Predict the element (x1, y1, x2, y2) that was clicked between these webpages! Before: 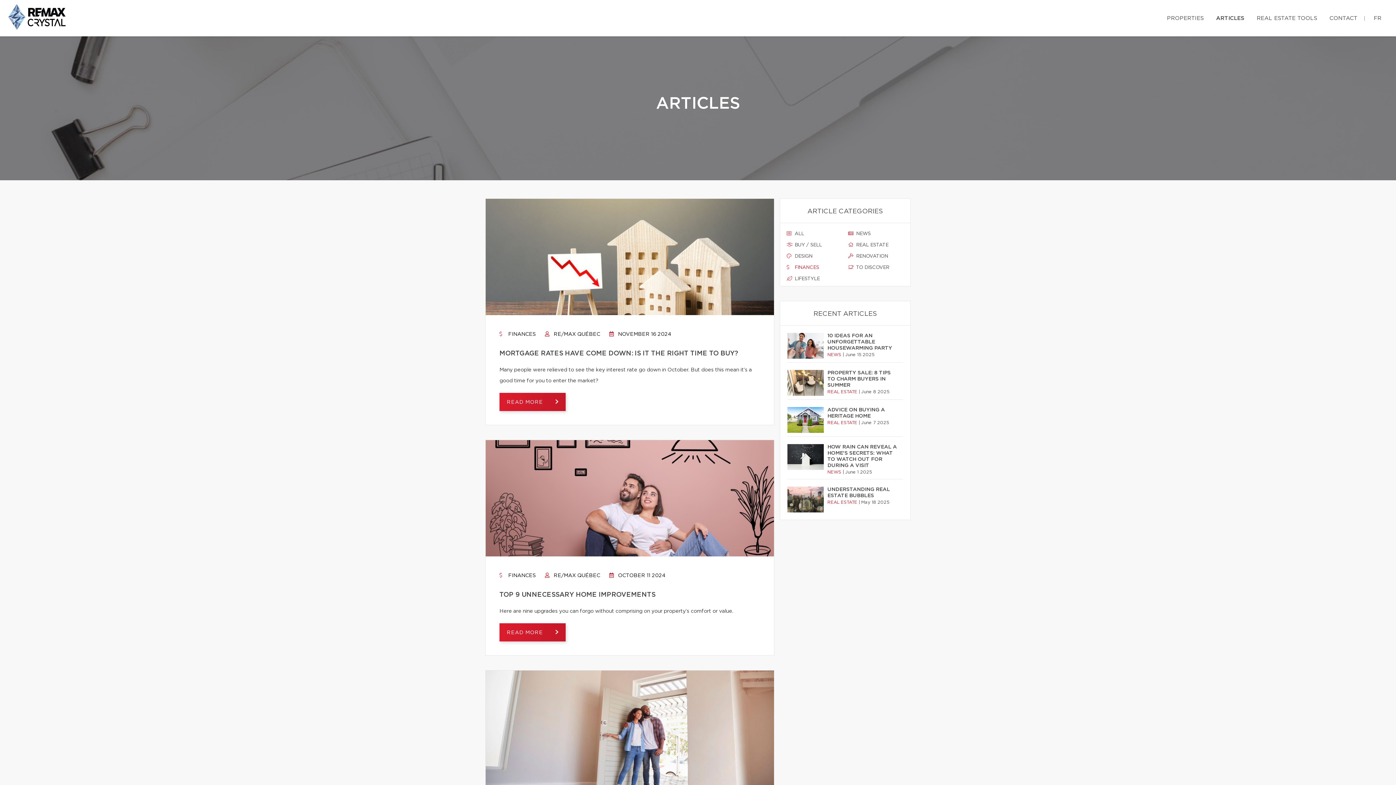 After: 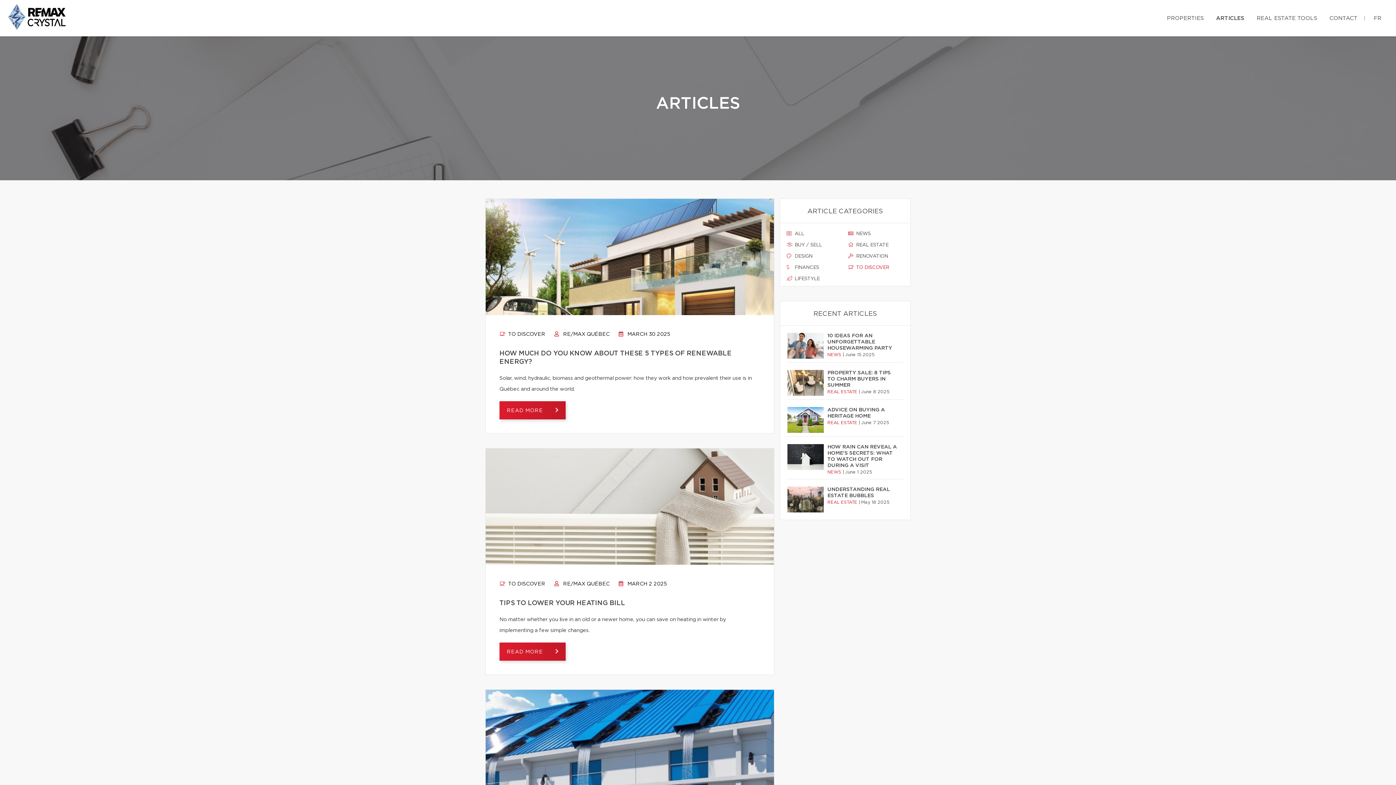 Action: label:  TO DISCOVER bbox: (848, 264, 904, 271)